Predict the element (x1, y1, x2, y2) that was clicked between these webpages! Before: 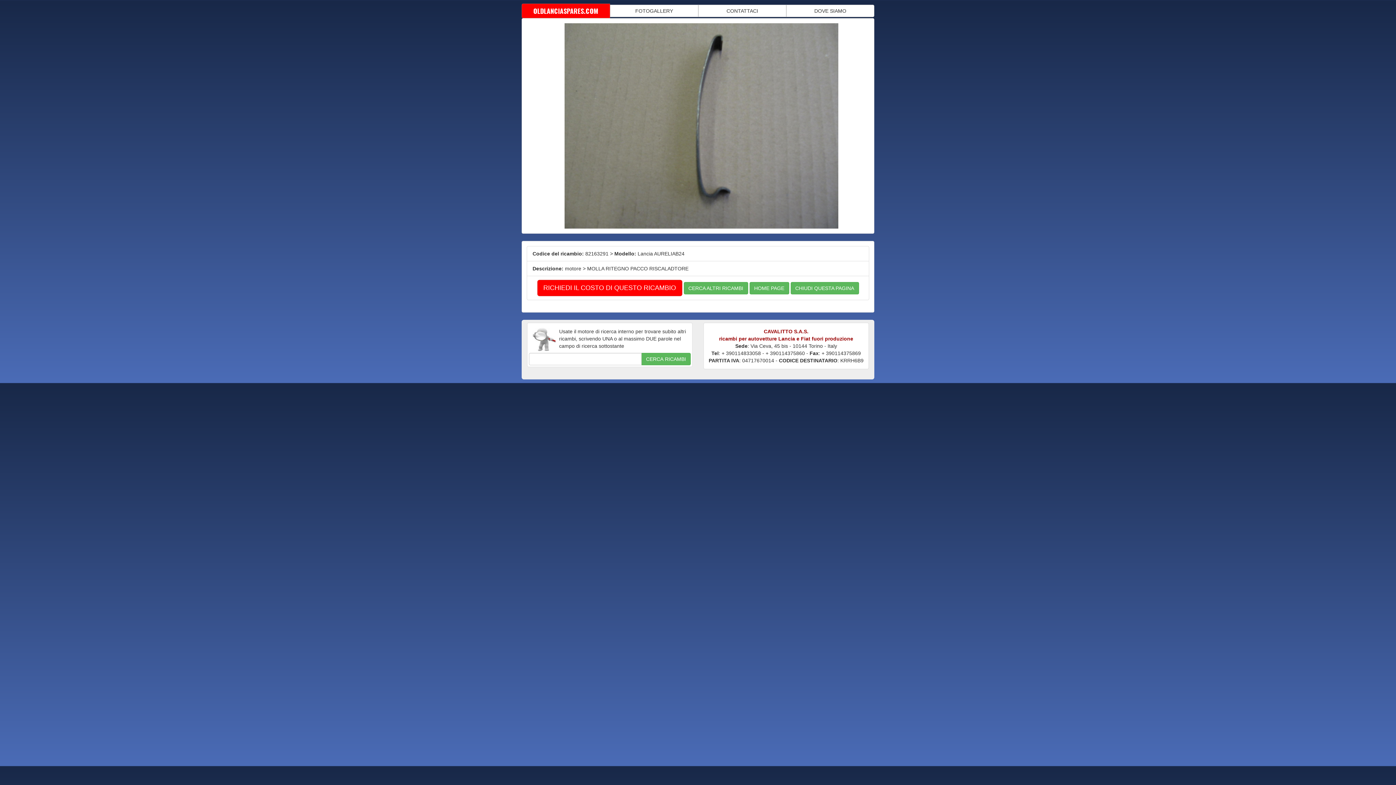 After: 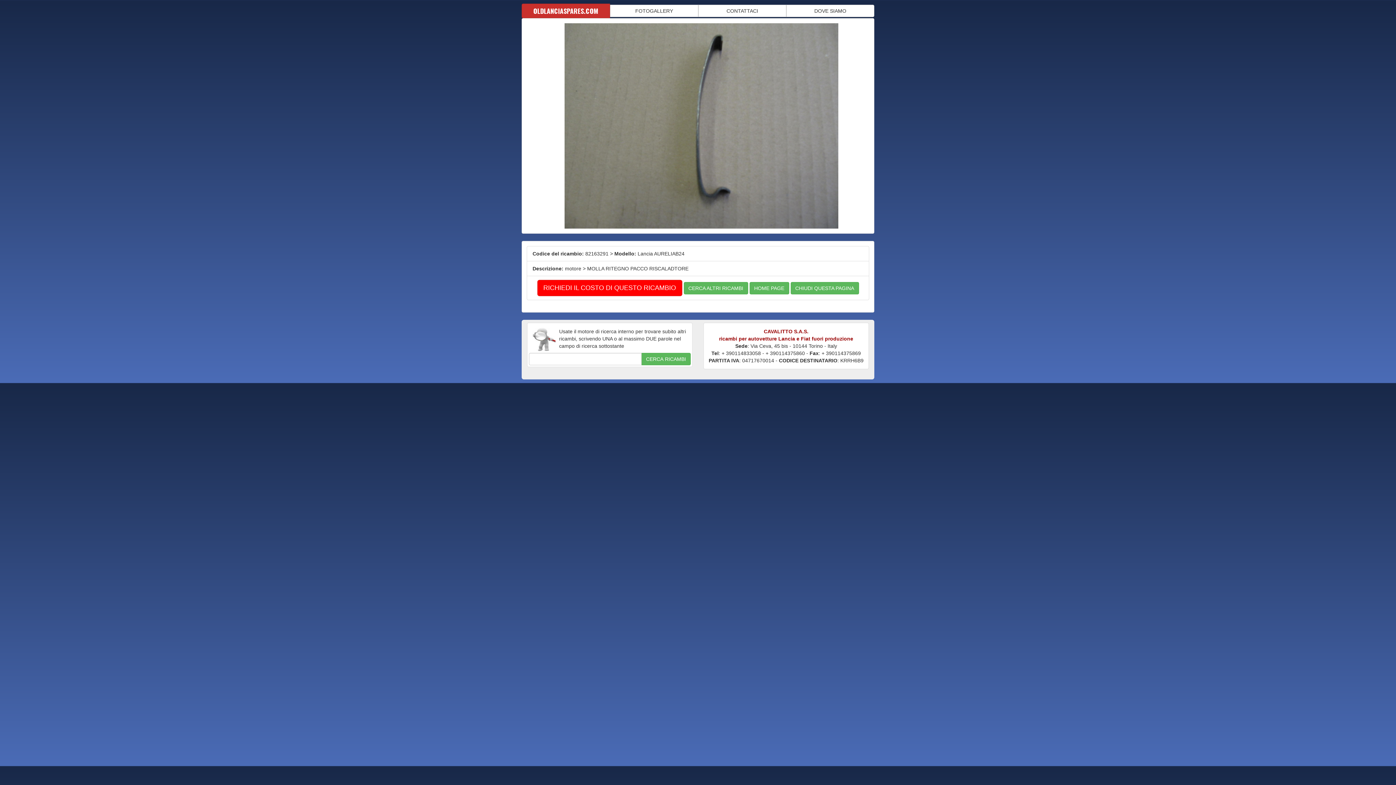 Action: label: OLDLANCIASPARES.COM bbox: (521, 3, 610, 18)